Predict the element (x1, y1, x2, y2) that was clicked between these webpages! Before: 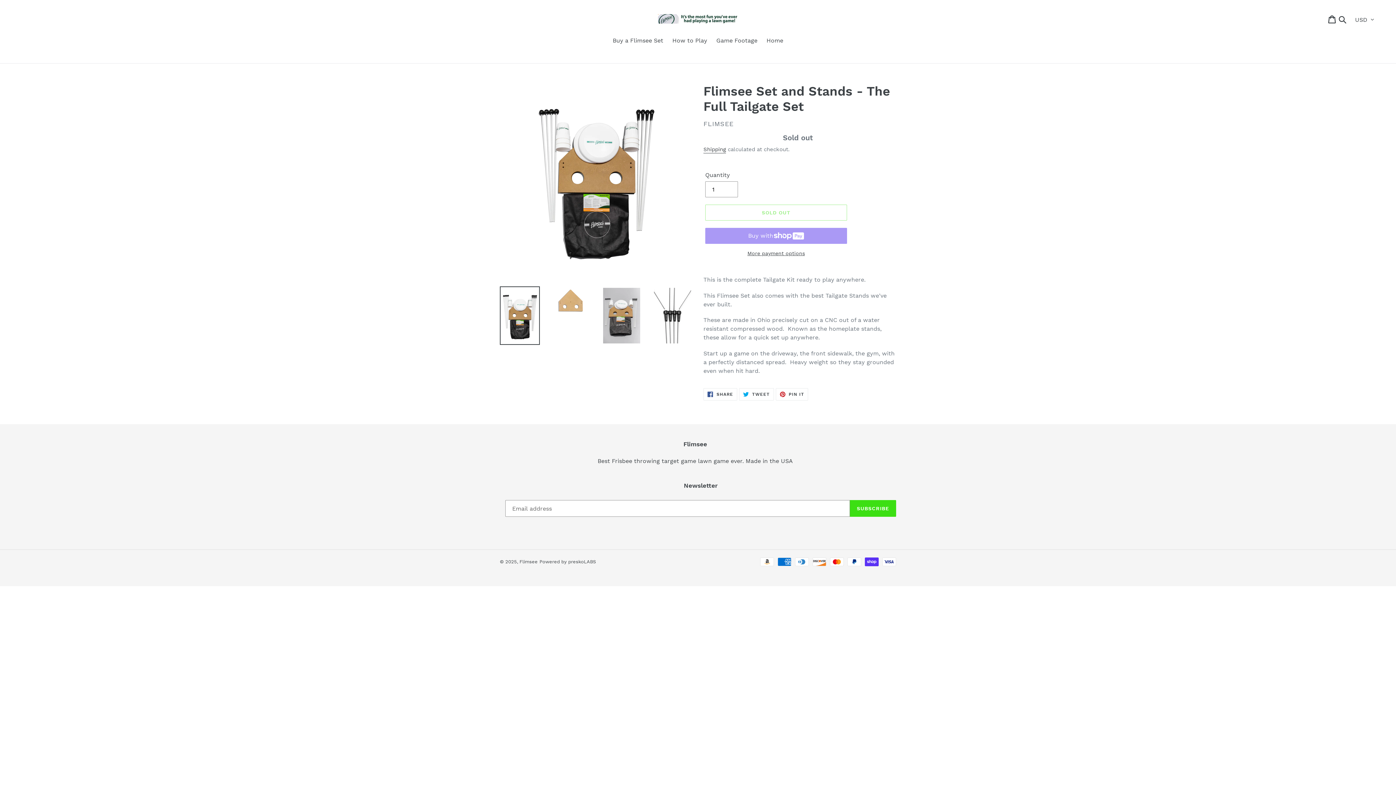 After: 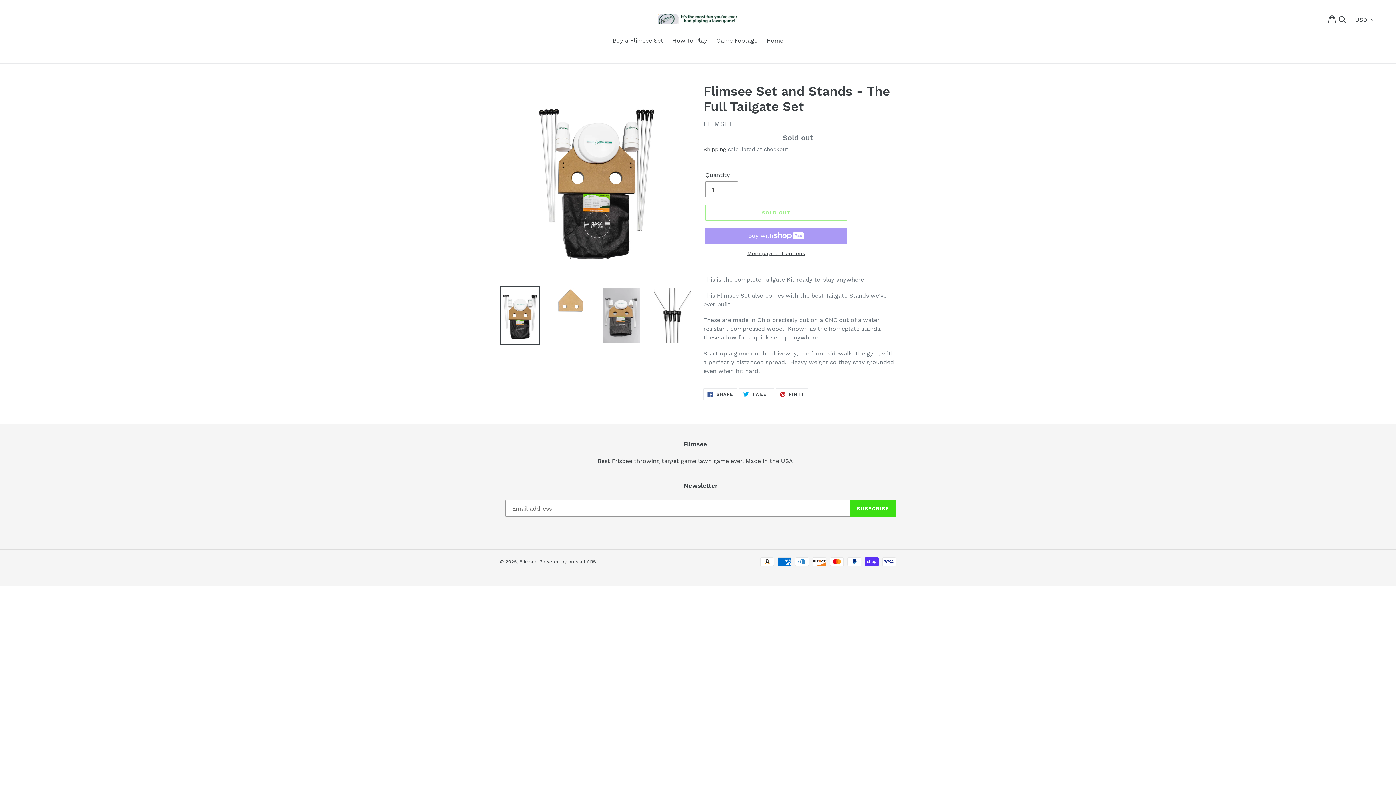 Action: bbox: (500, 286, 540, 344)